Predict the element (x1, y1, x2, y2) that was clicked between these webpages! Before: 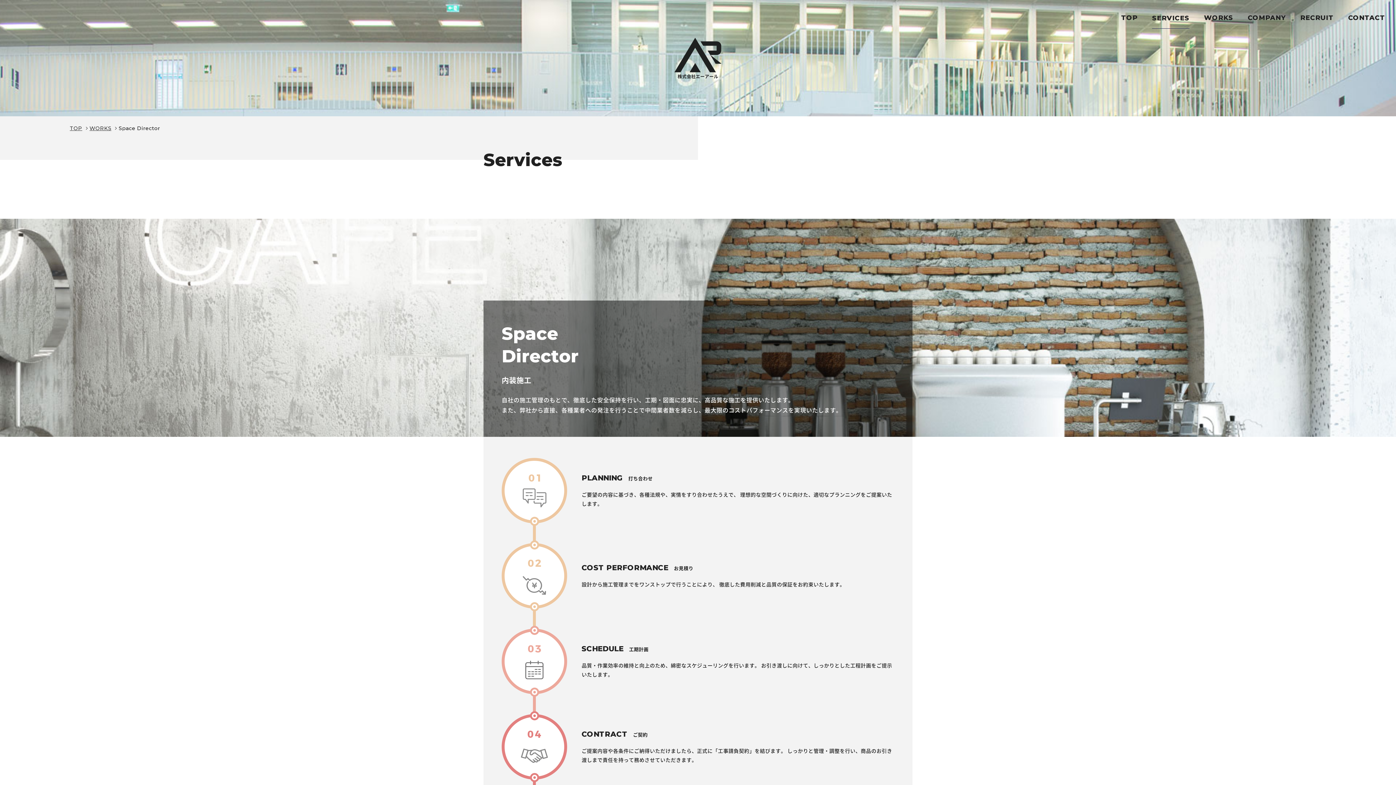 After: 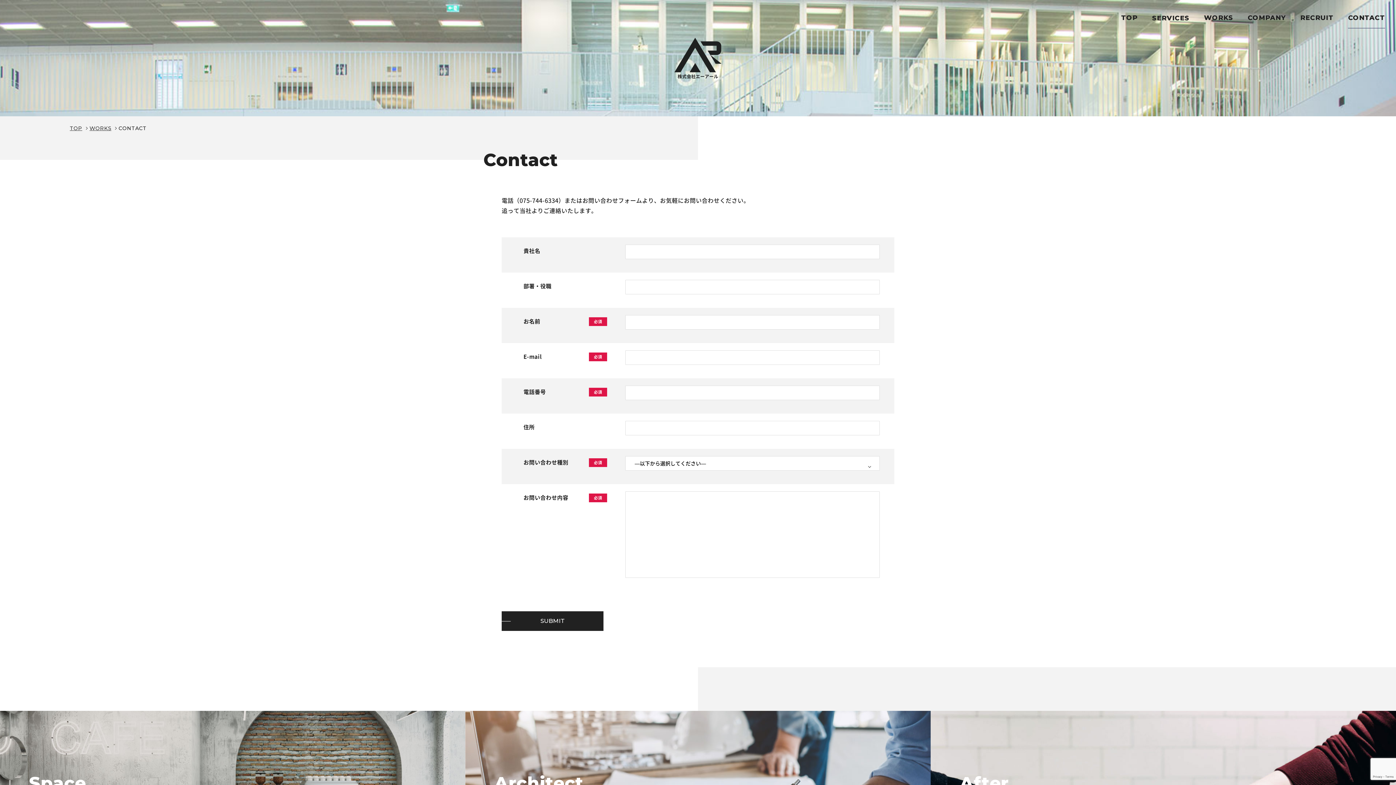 Action: bbox: (1348, 13, 1385, 21) label: CONTACT